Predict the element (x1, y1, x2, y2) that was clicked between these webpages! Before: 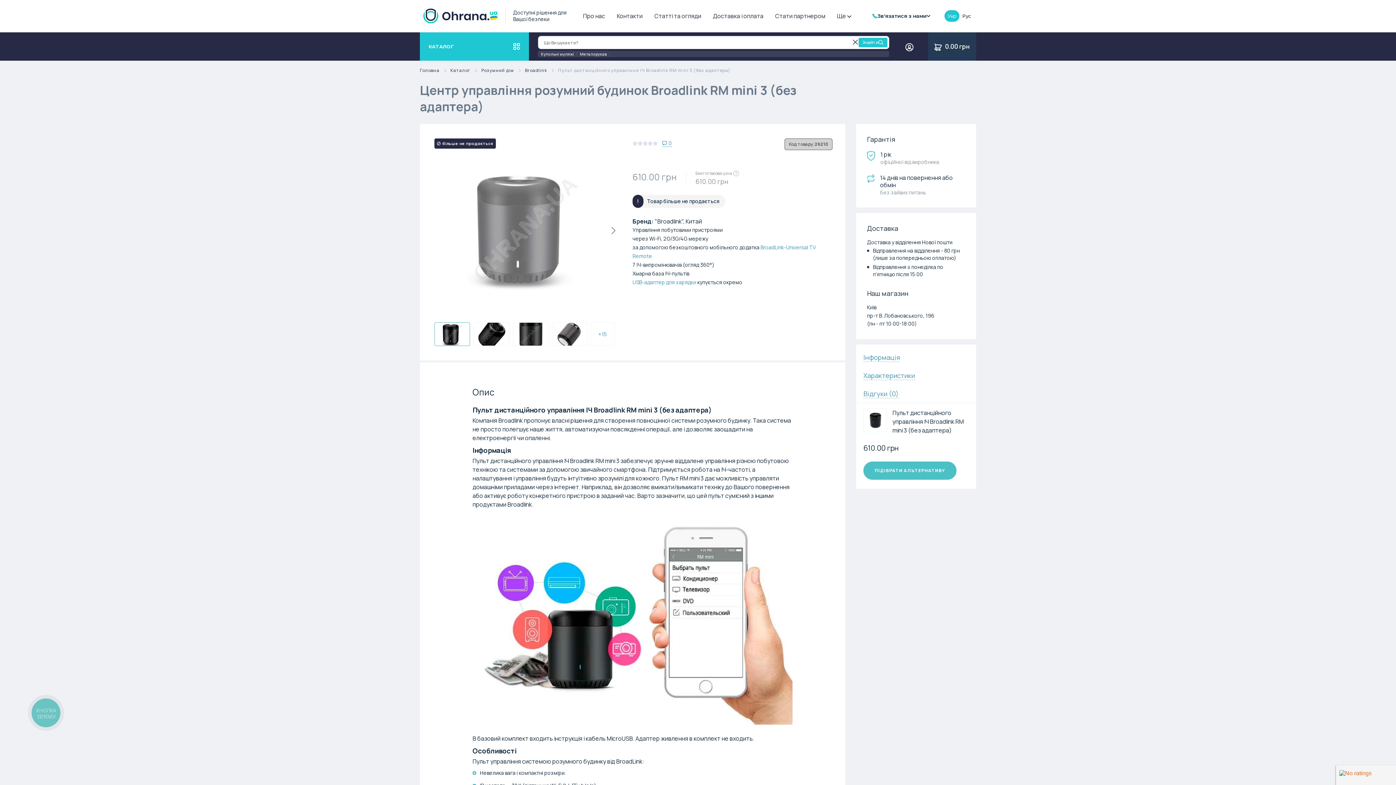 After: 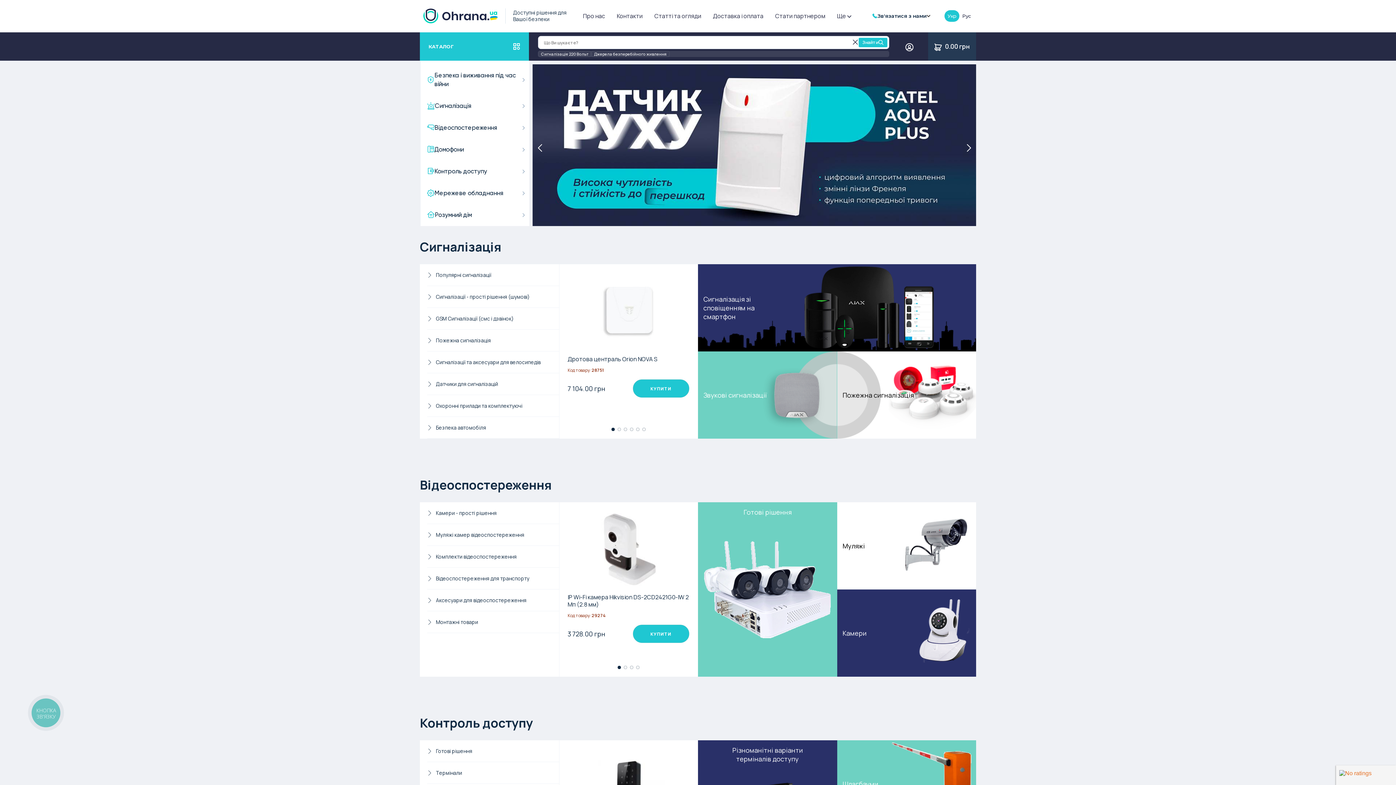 Action: bbox: (422, 8, 498, 23)